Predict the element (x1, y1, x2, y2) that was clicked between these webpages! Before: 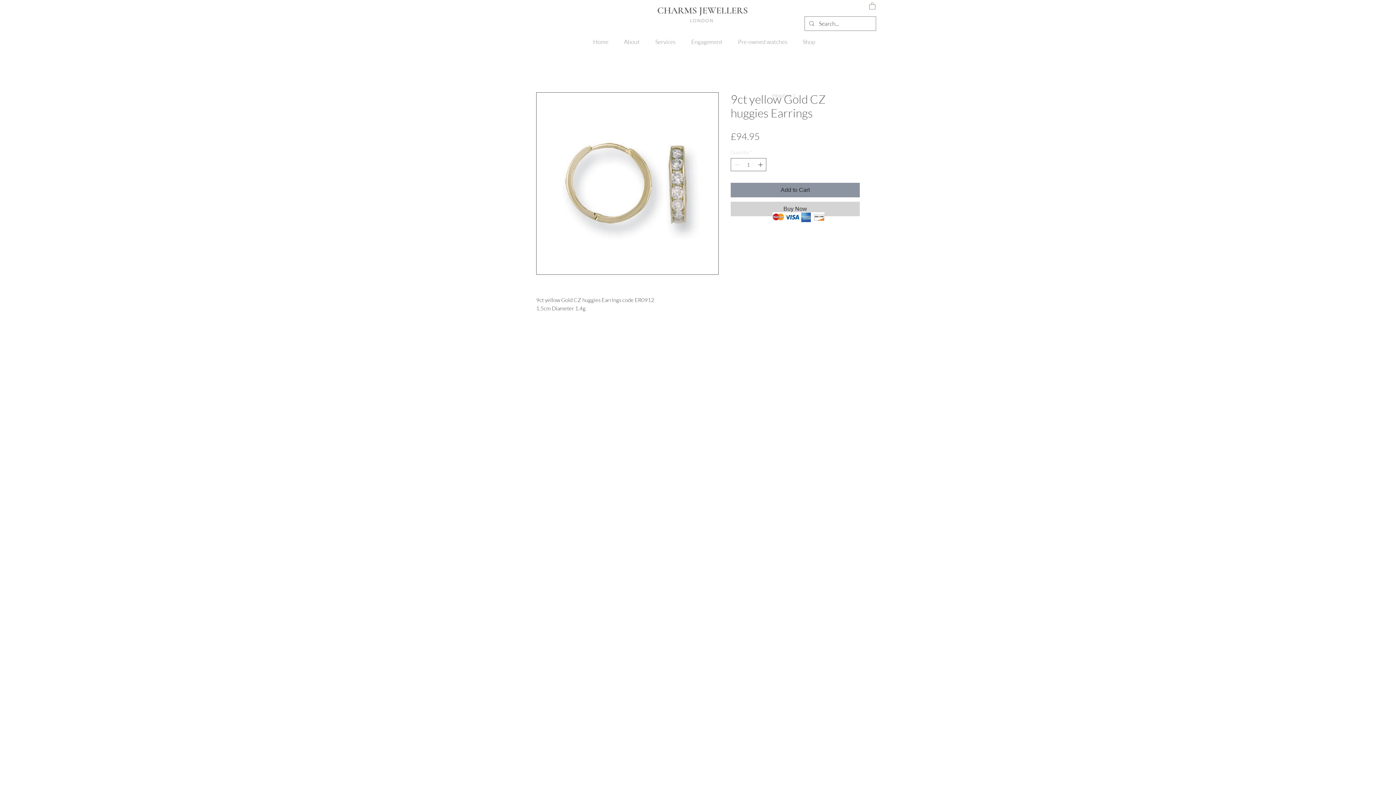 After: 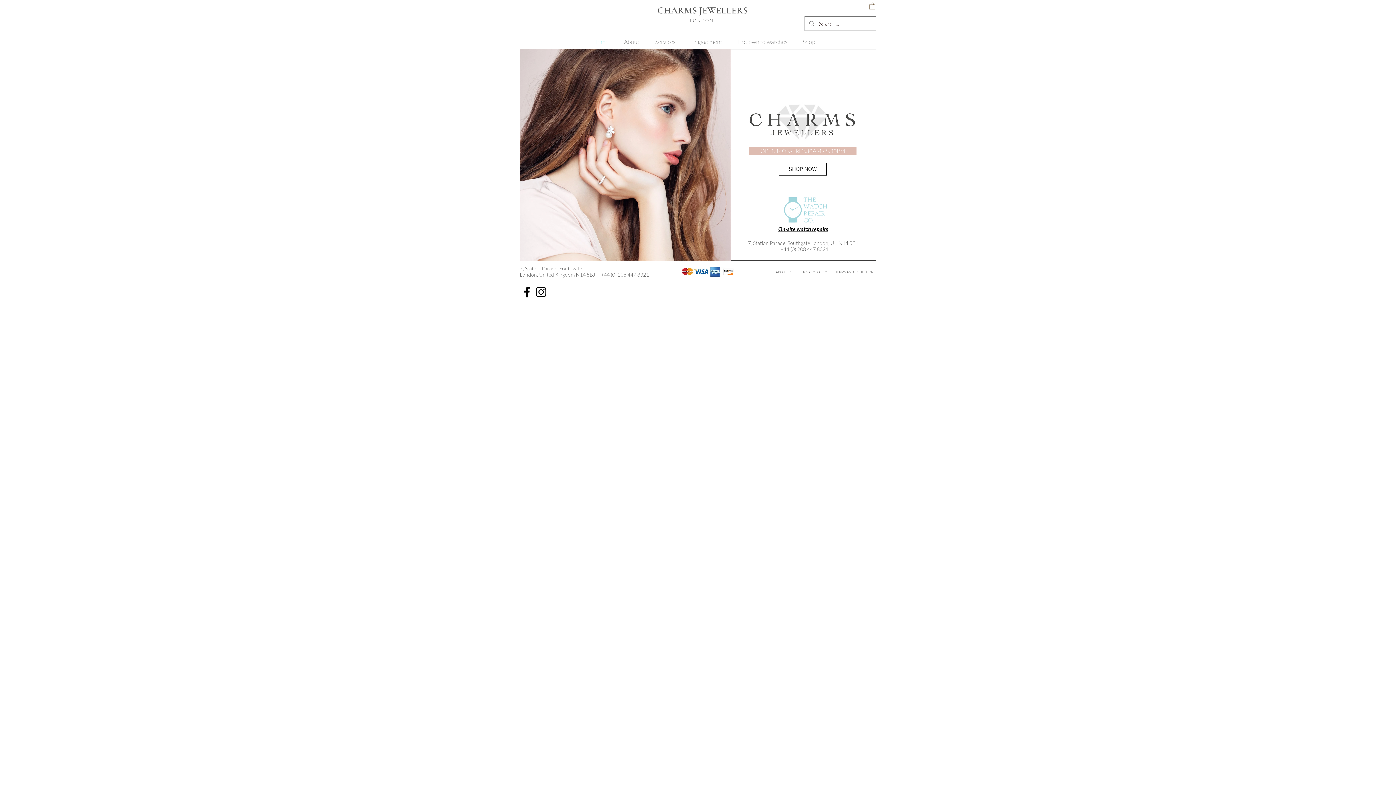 Action: label: CHARMS JEWELLERS bbox: (657, 4, 748, 15)